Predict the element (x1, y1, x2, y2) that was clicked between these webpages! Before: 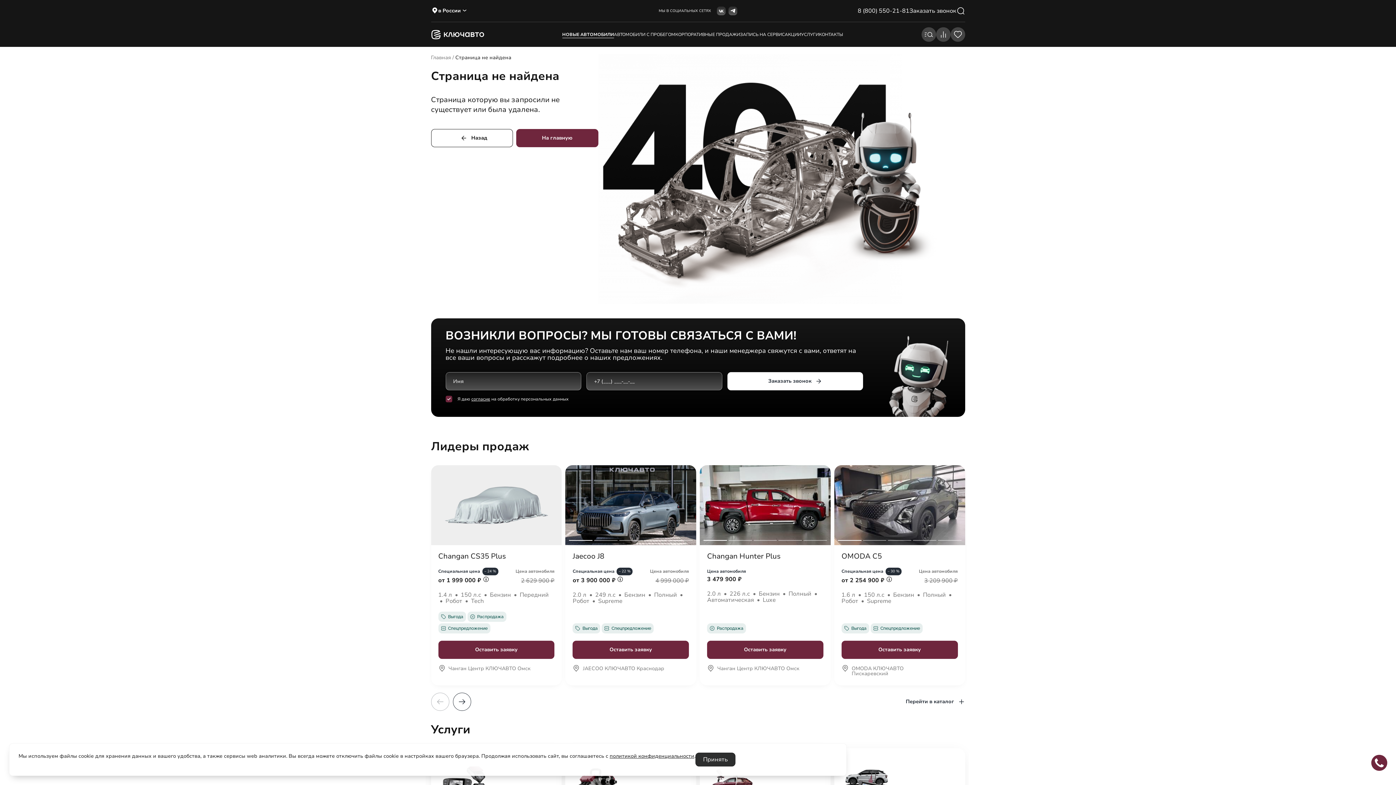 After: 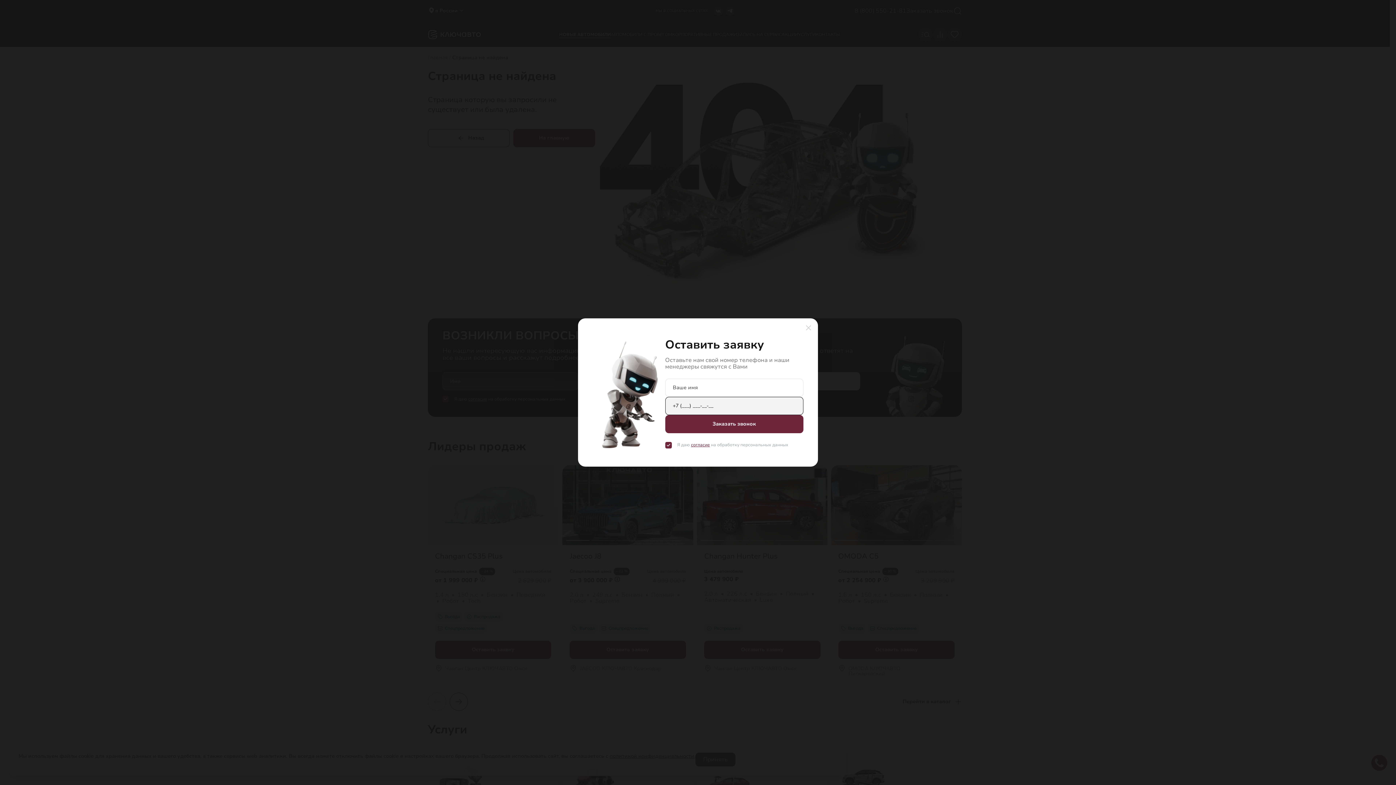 Action: label: Оставить заявку bbox: (707, 641, 823, 659)